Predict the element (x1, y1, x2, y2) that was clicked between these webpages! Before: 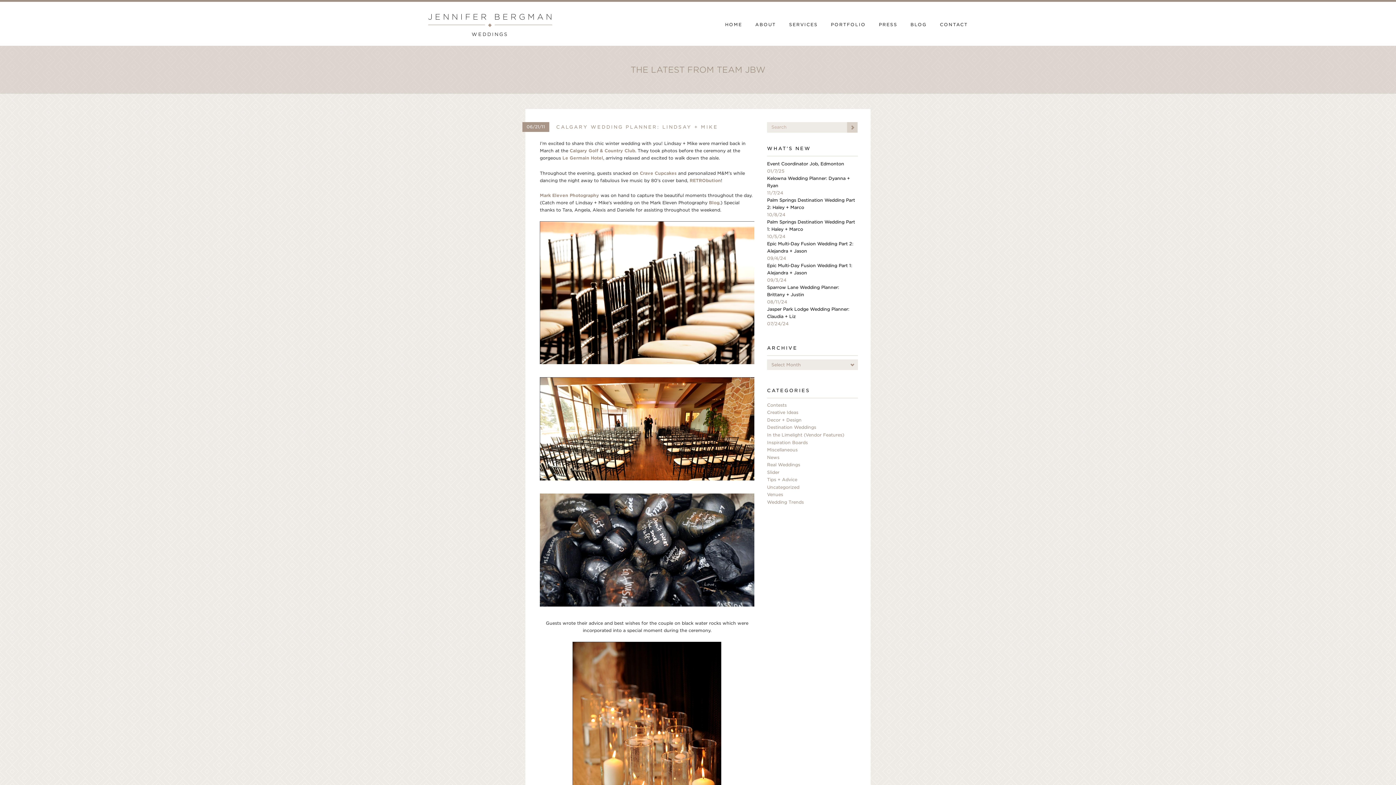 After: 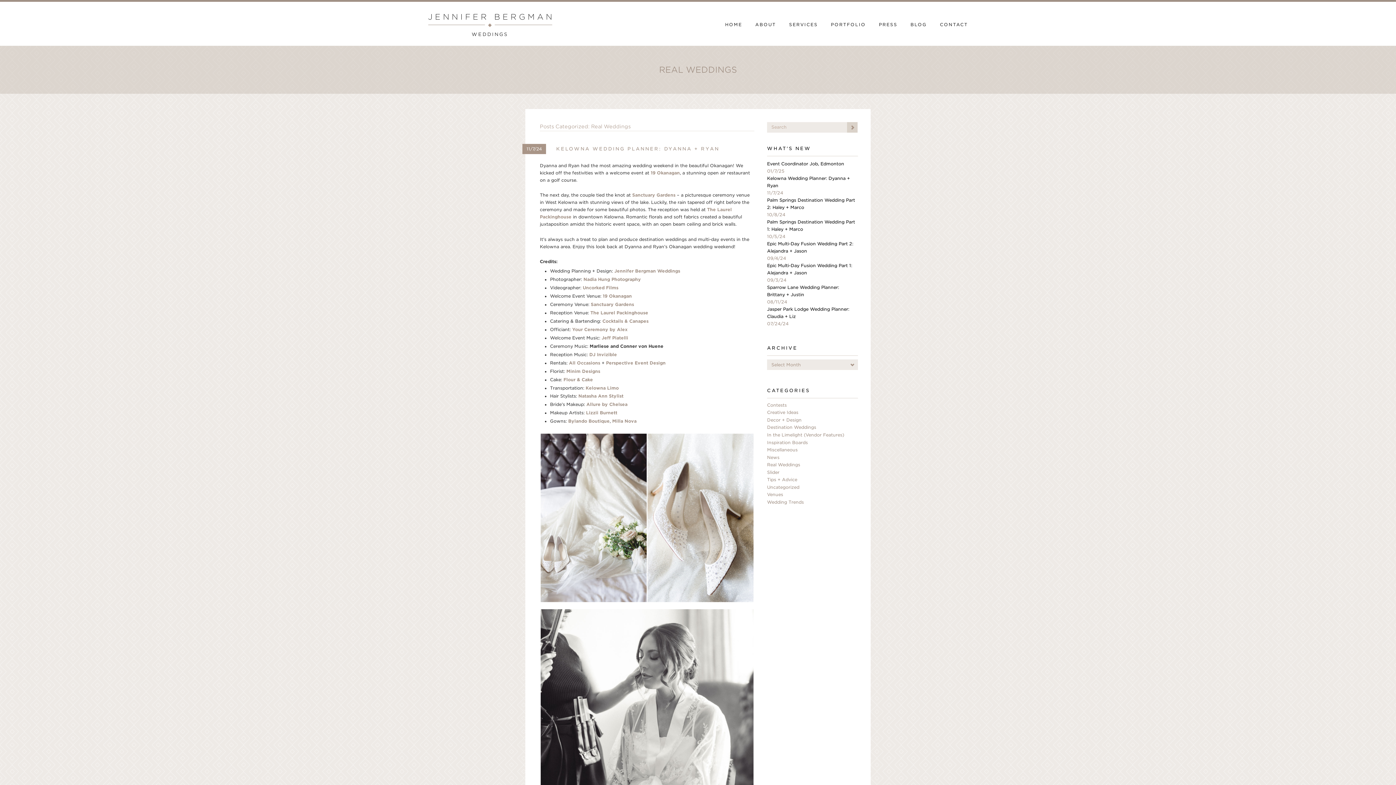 Action: label: Real Weddings bbox: (767, 462, 800, 467)